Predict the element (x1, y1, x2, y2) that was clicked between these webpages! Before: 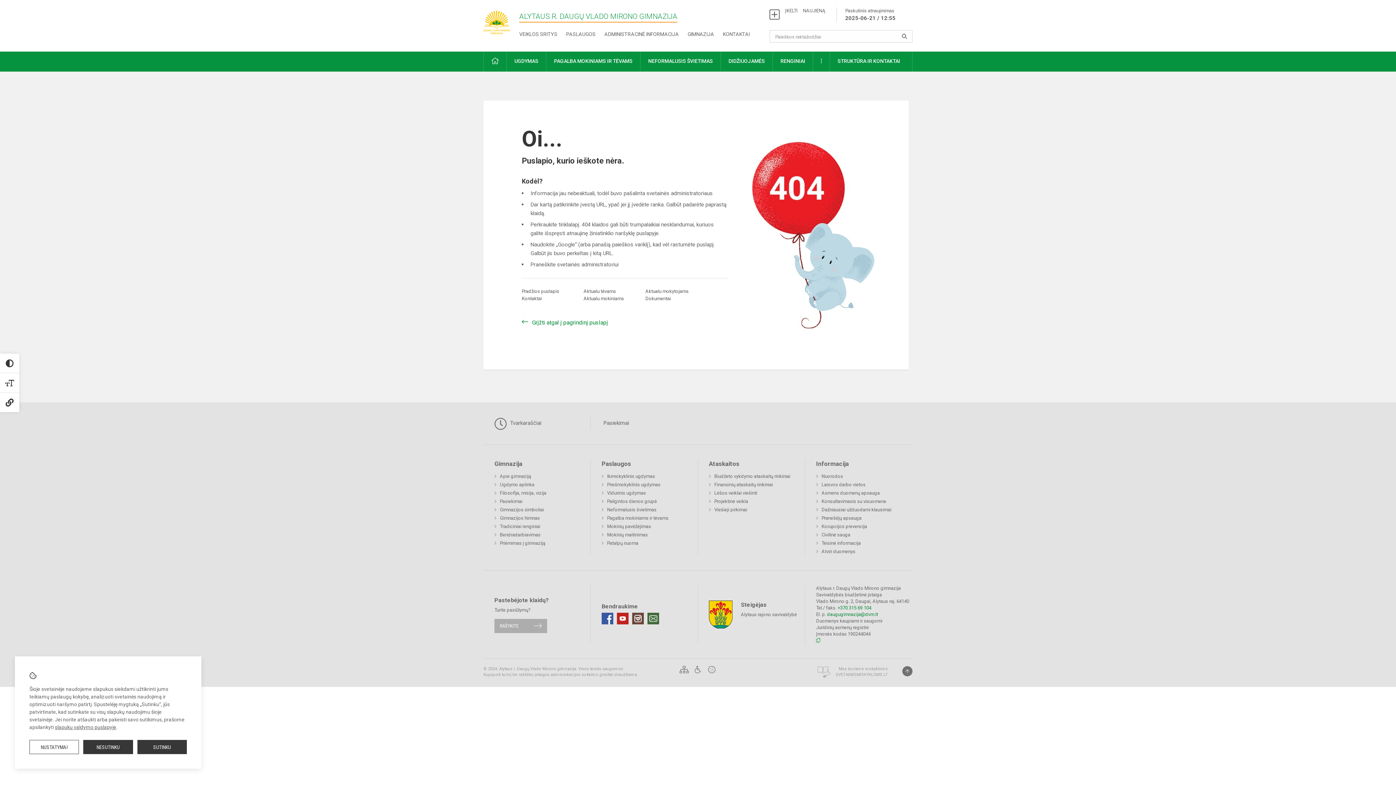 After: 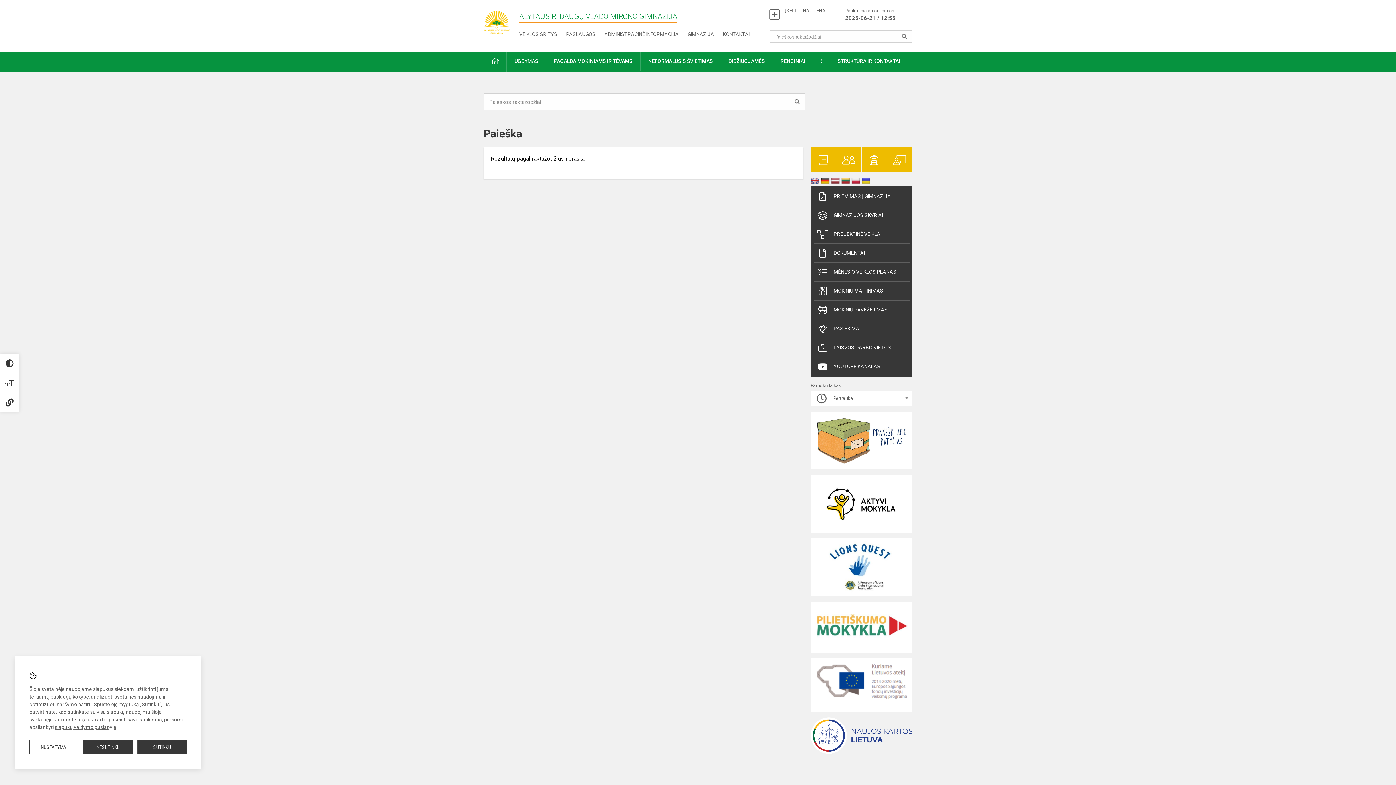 Action: bbox: (902, 33, 907, 38)